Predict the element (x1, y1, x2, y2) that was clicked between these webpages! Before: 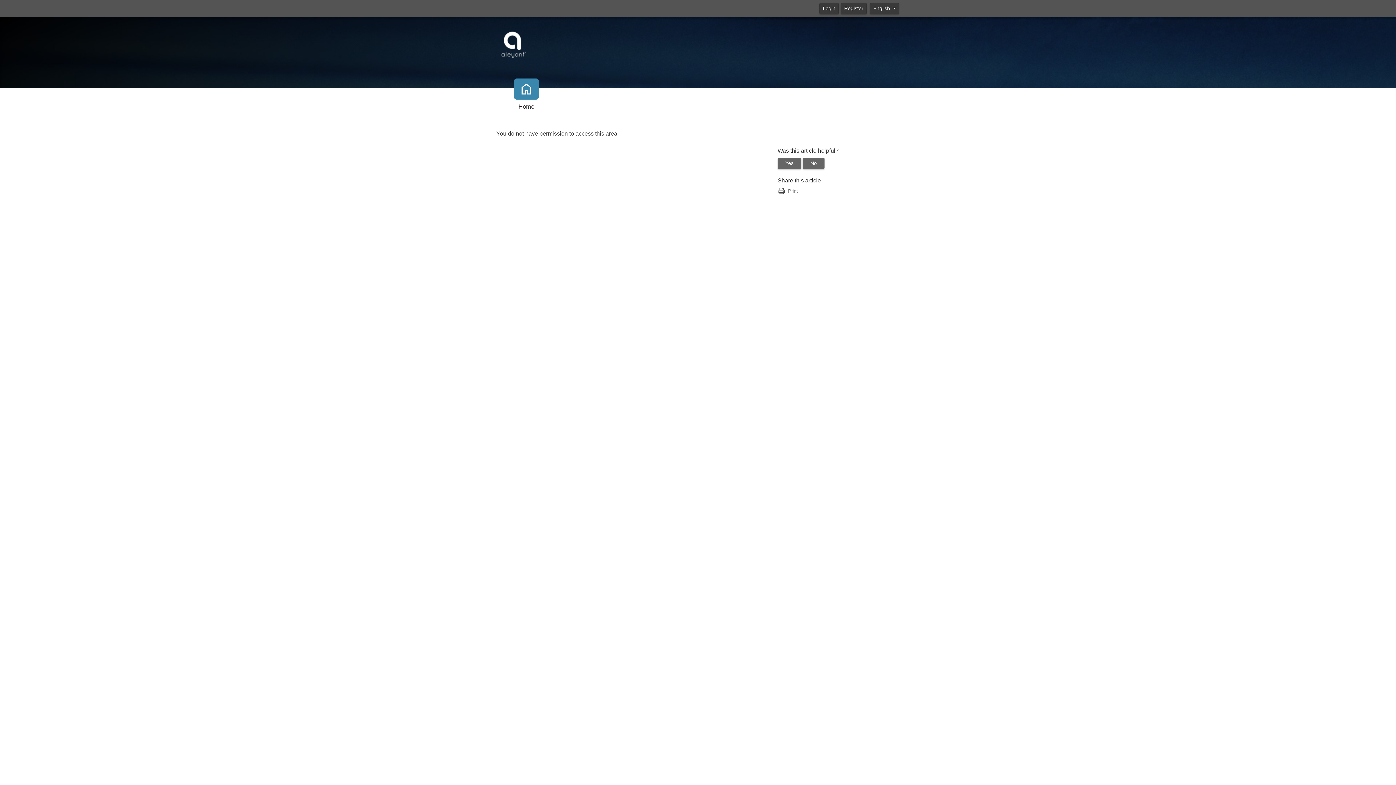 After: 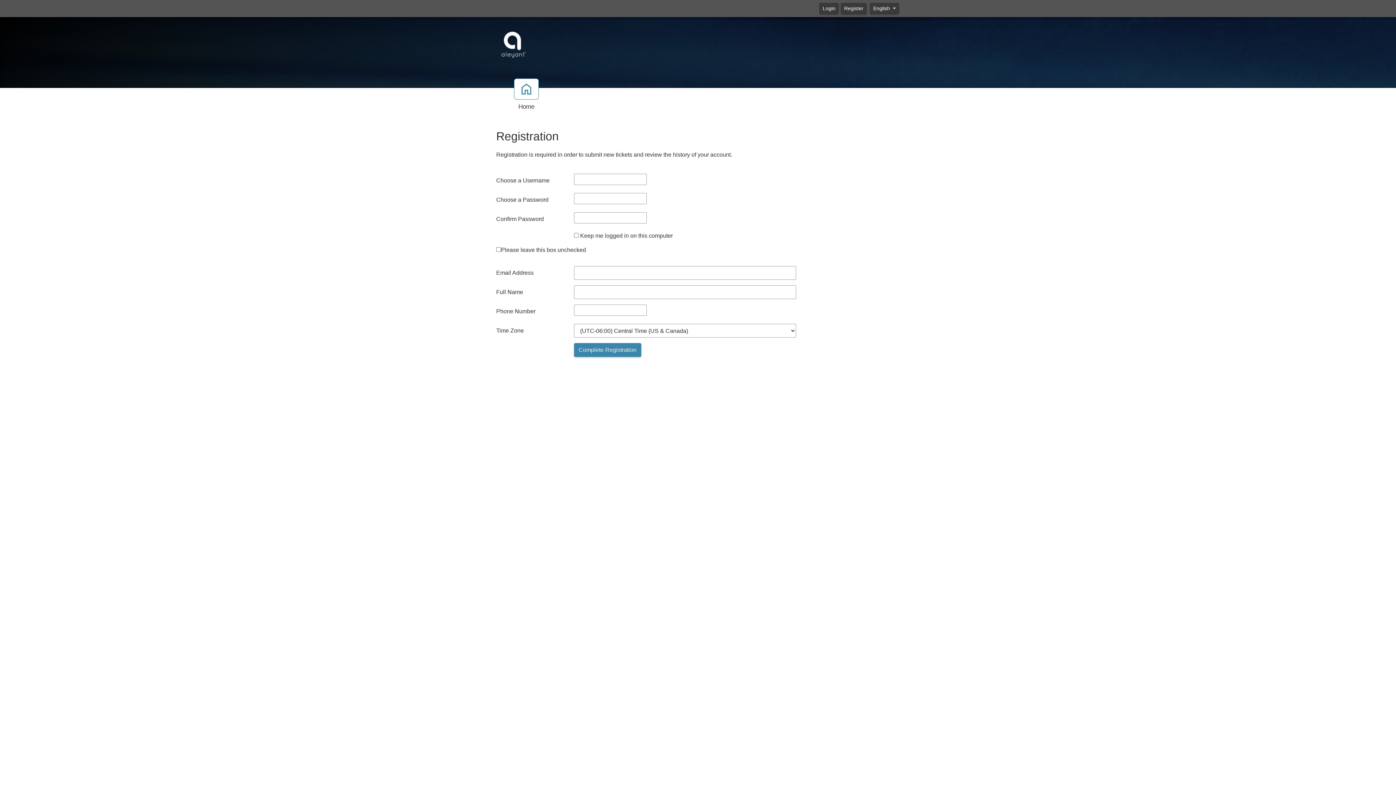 Action: bbox: (841, 2, 866, 14) label: Register